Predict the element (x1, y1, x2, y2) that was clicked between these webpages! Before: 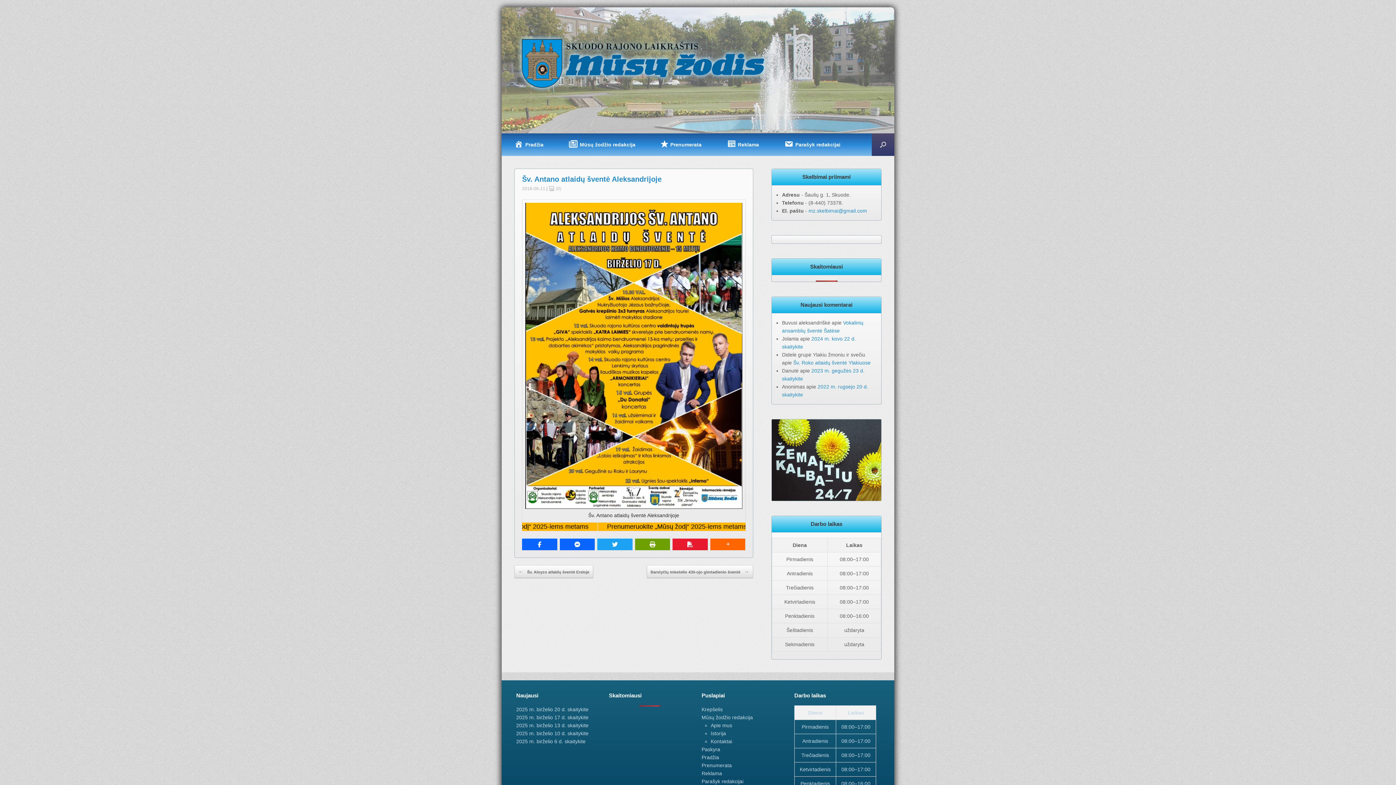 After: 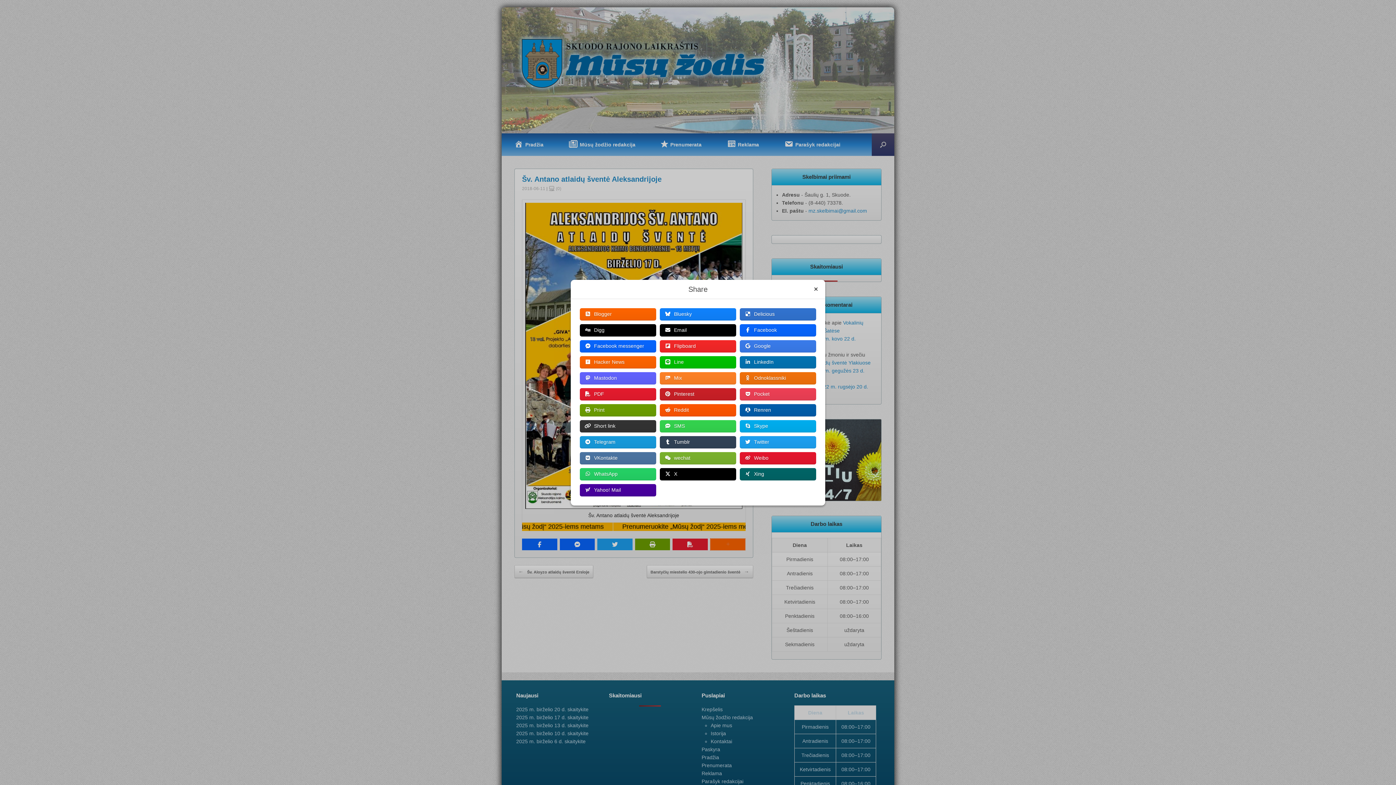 Action: bbox: (710, 538, 745, 550)